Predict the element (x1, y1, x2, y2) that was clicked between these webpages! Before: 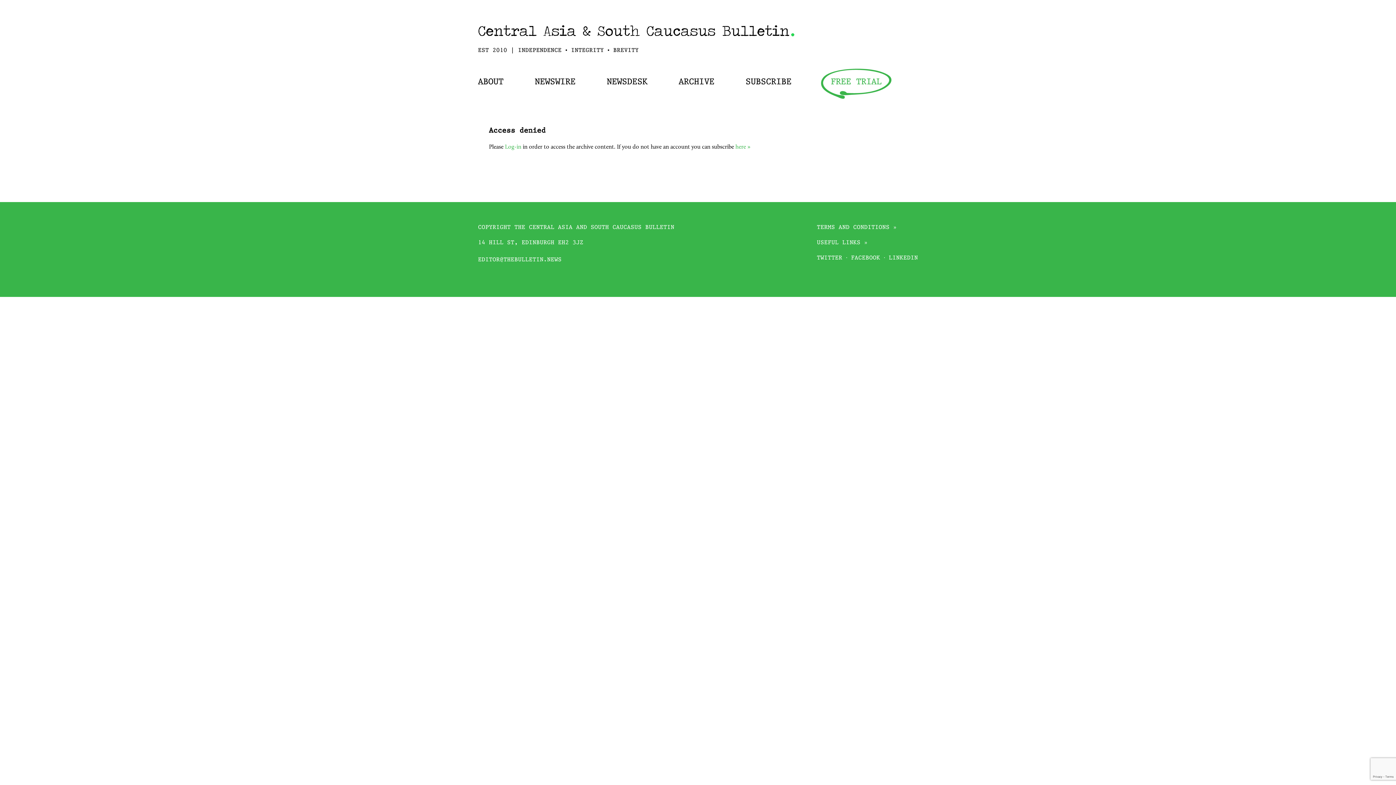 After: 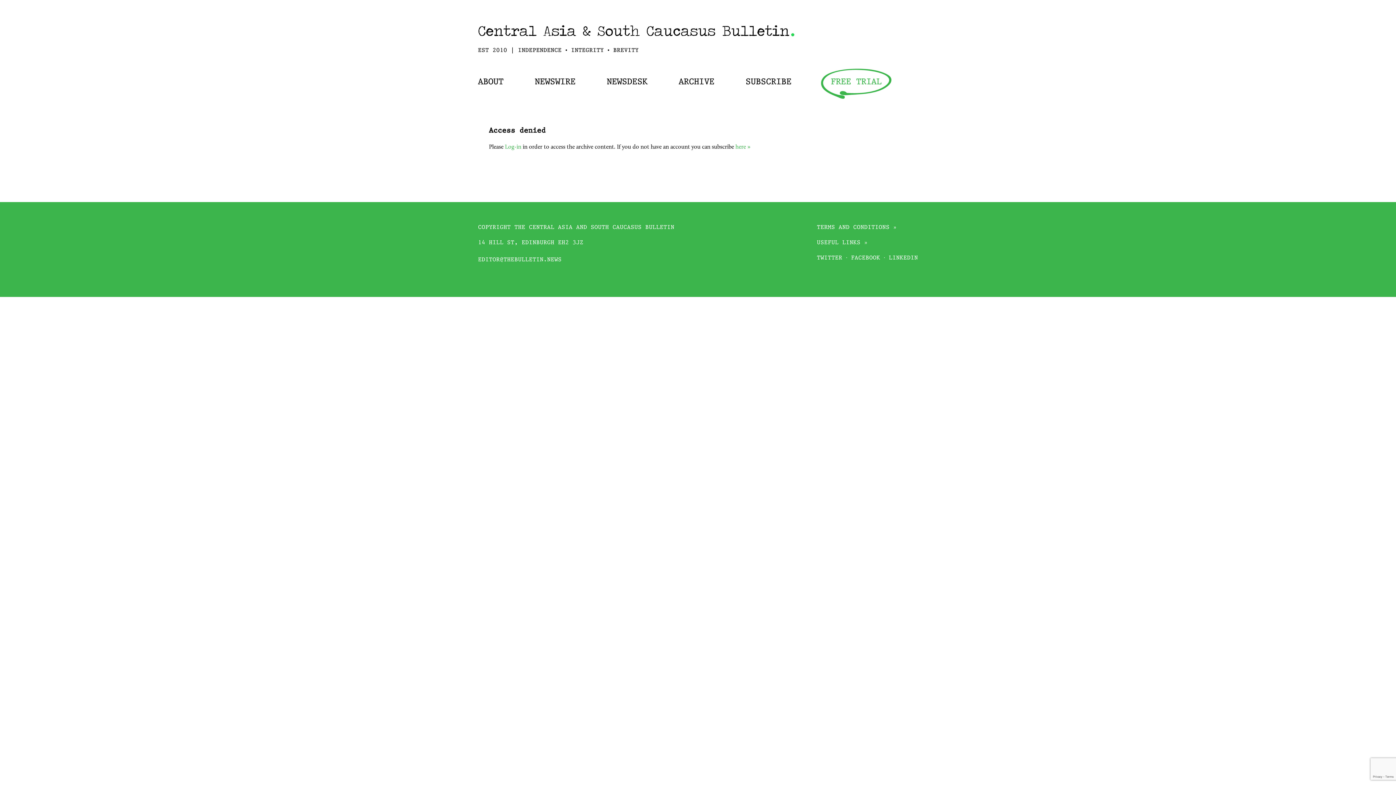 Action: bbox: (817, 255, 842, 260) label: TWITTER